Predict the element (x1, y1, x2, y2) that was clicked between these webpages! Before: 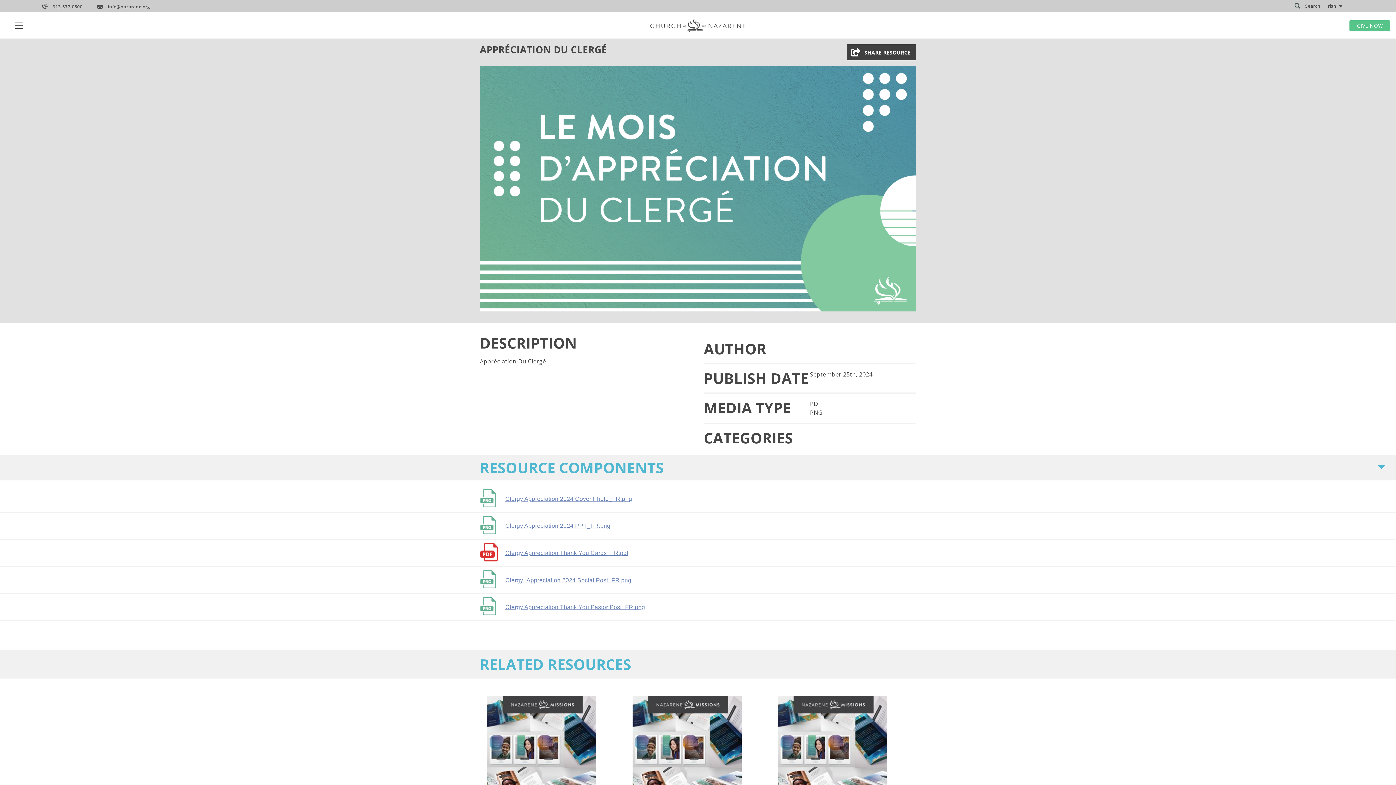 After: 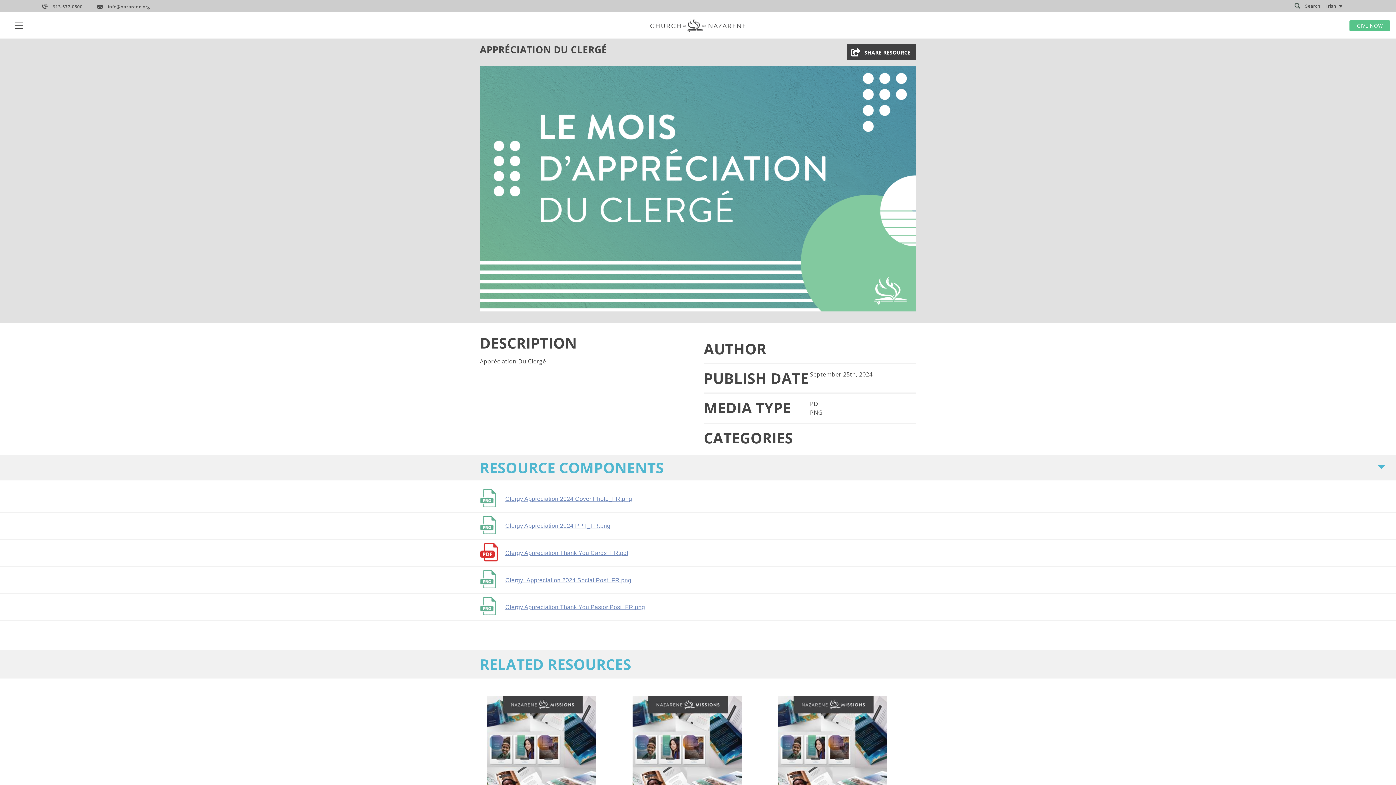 Action: label: 913-577-0500 bbox: (41, 3, 82, 9)